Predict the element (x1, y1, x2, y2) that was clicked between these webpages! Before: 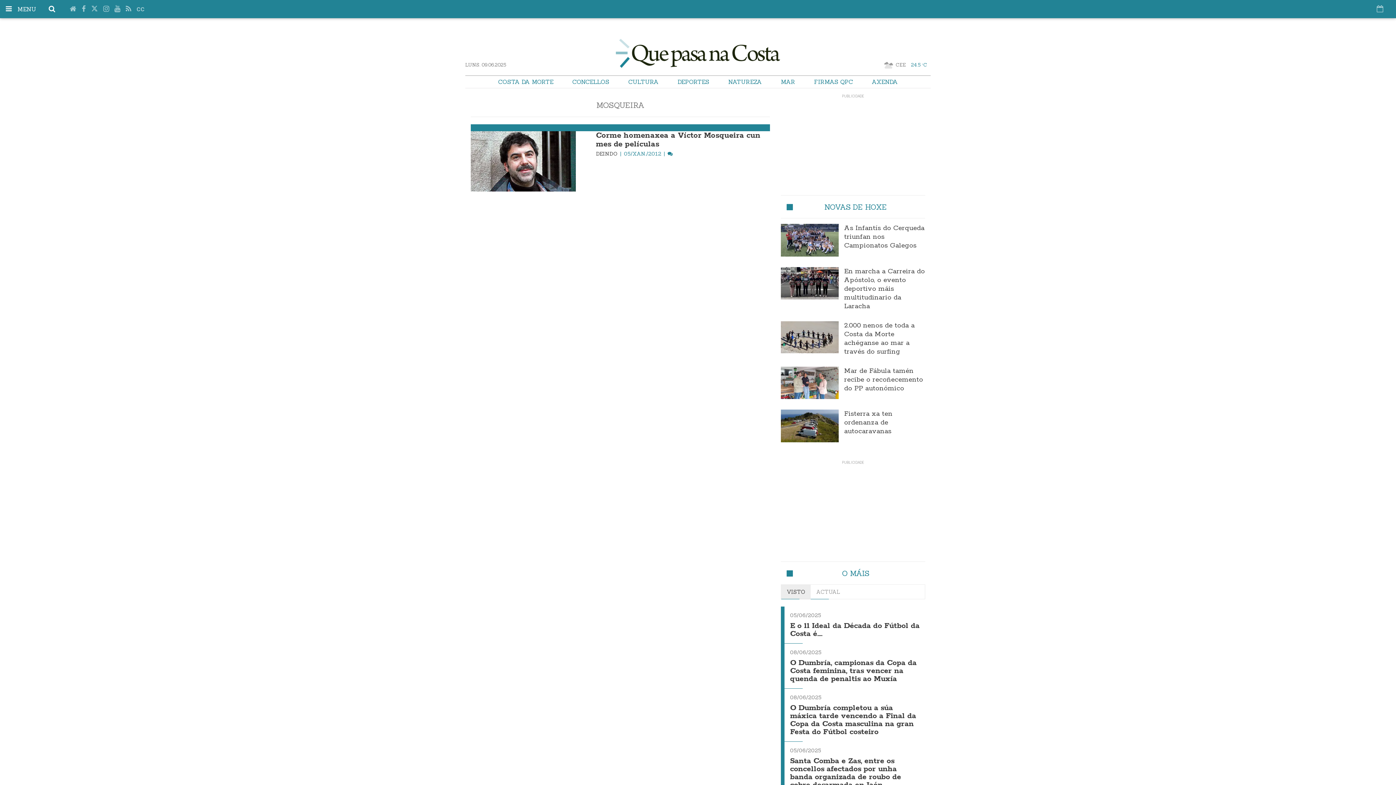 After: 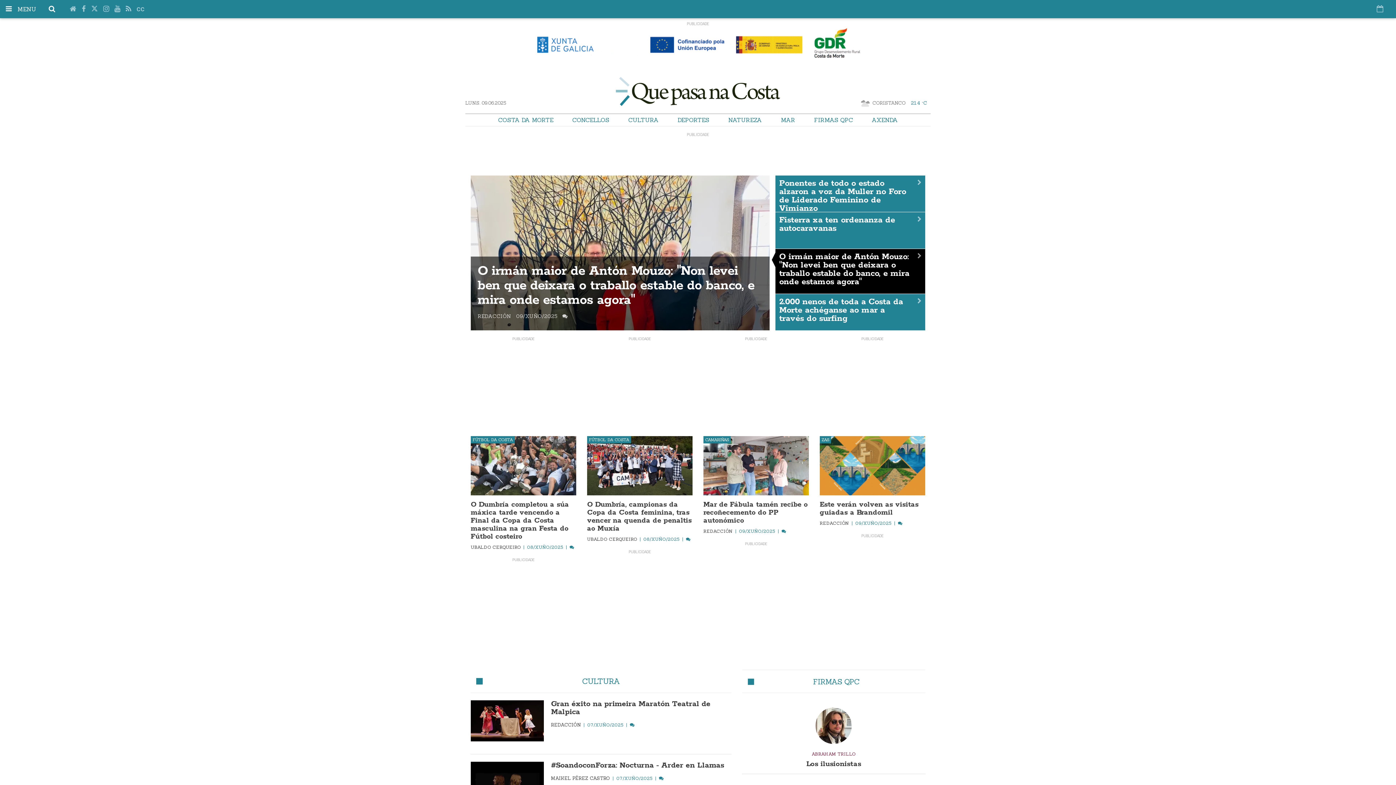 Action: bbox: (686, 5, 709, 12)